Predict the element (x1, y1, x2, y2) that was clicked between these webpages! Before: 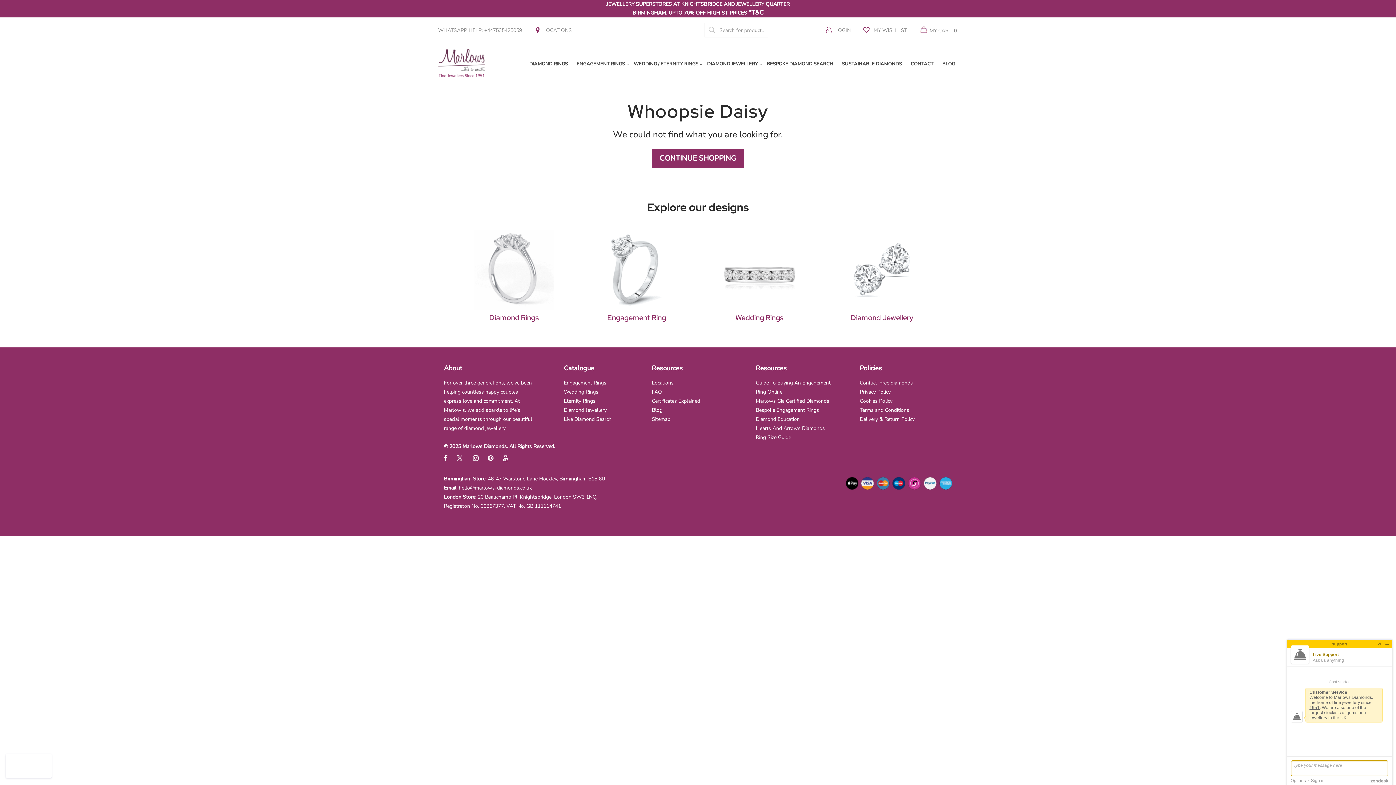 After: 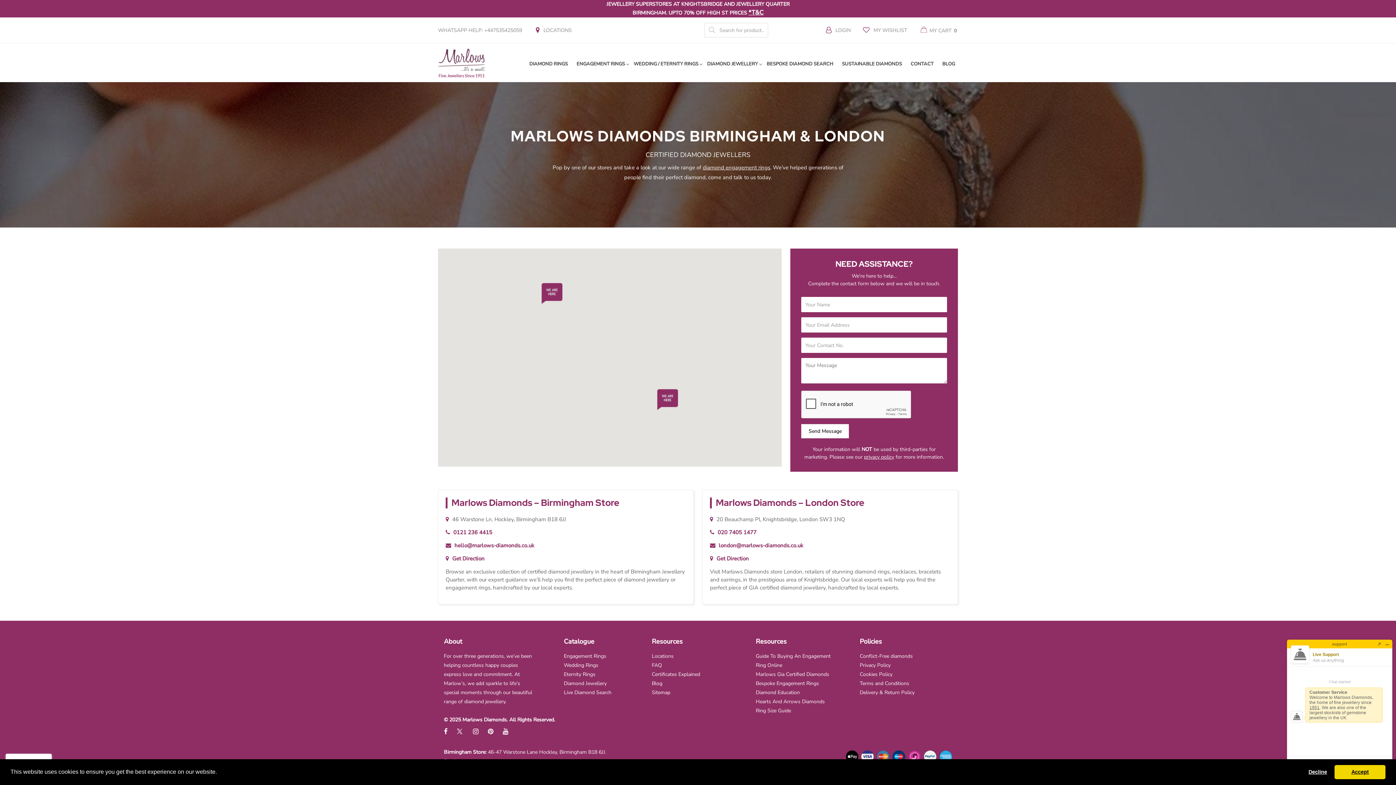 Action: label: CONTACT bbox: (908, 55, 936, 72)